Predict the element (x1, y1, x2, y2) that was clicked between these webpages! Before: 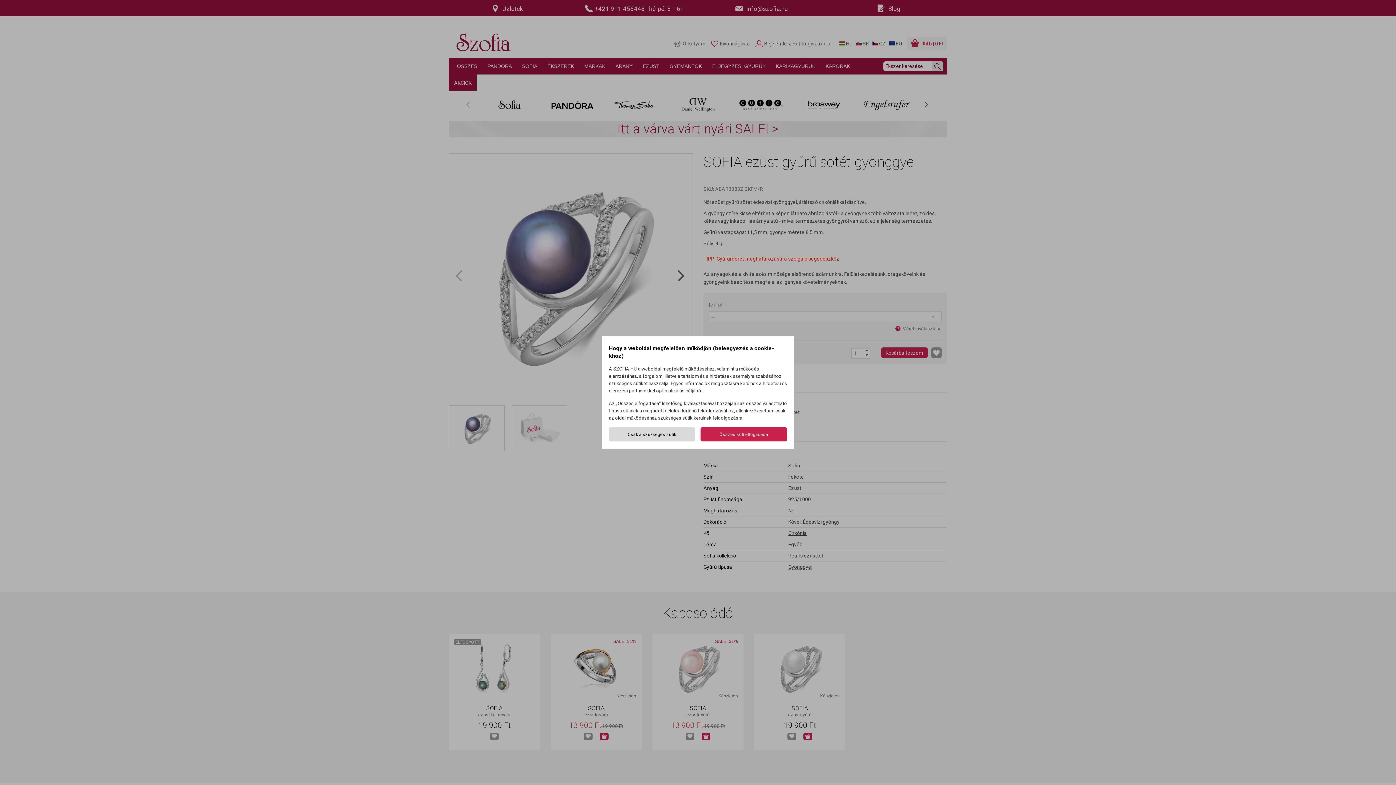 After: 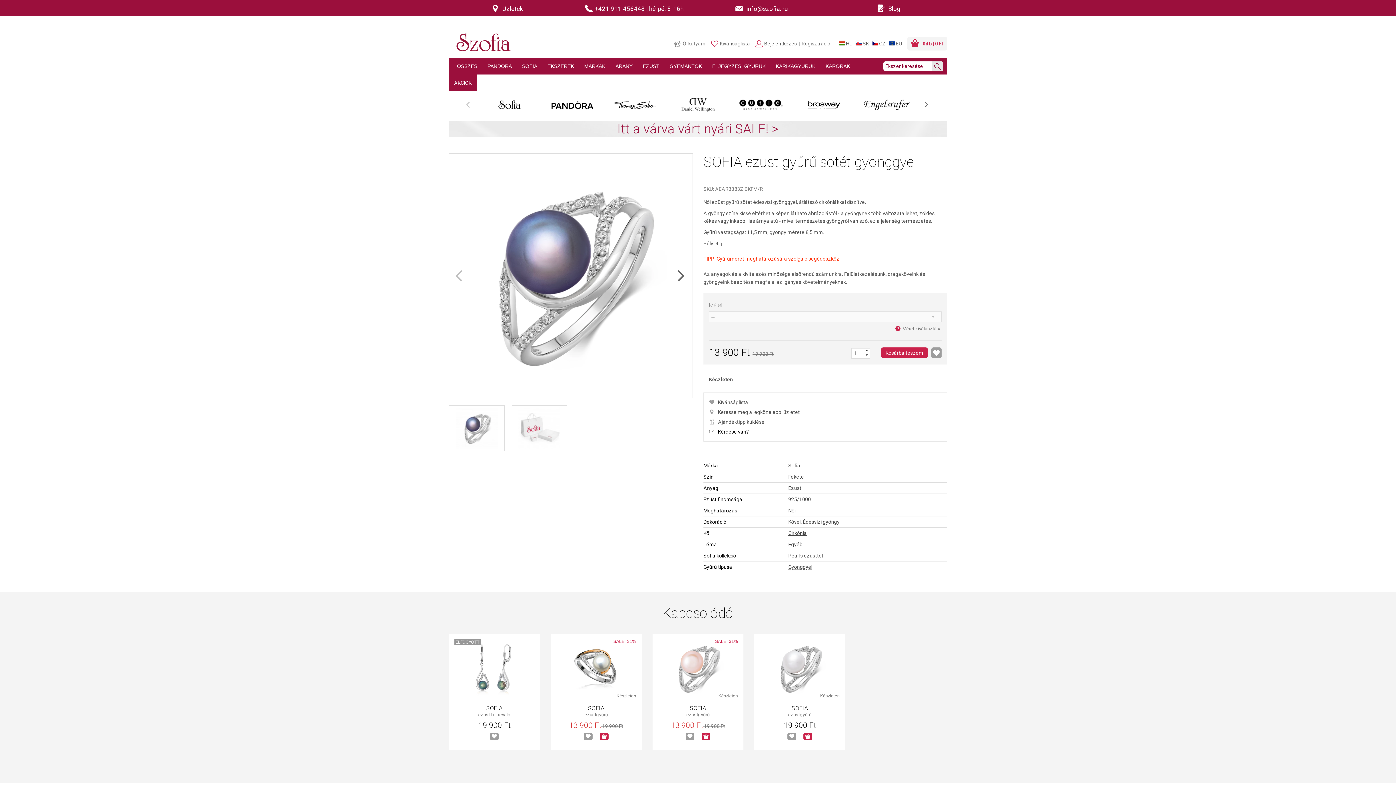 Action: bbox: (700, 427, 787, 441) label: Összes süti elfogadása